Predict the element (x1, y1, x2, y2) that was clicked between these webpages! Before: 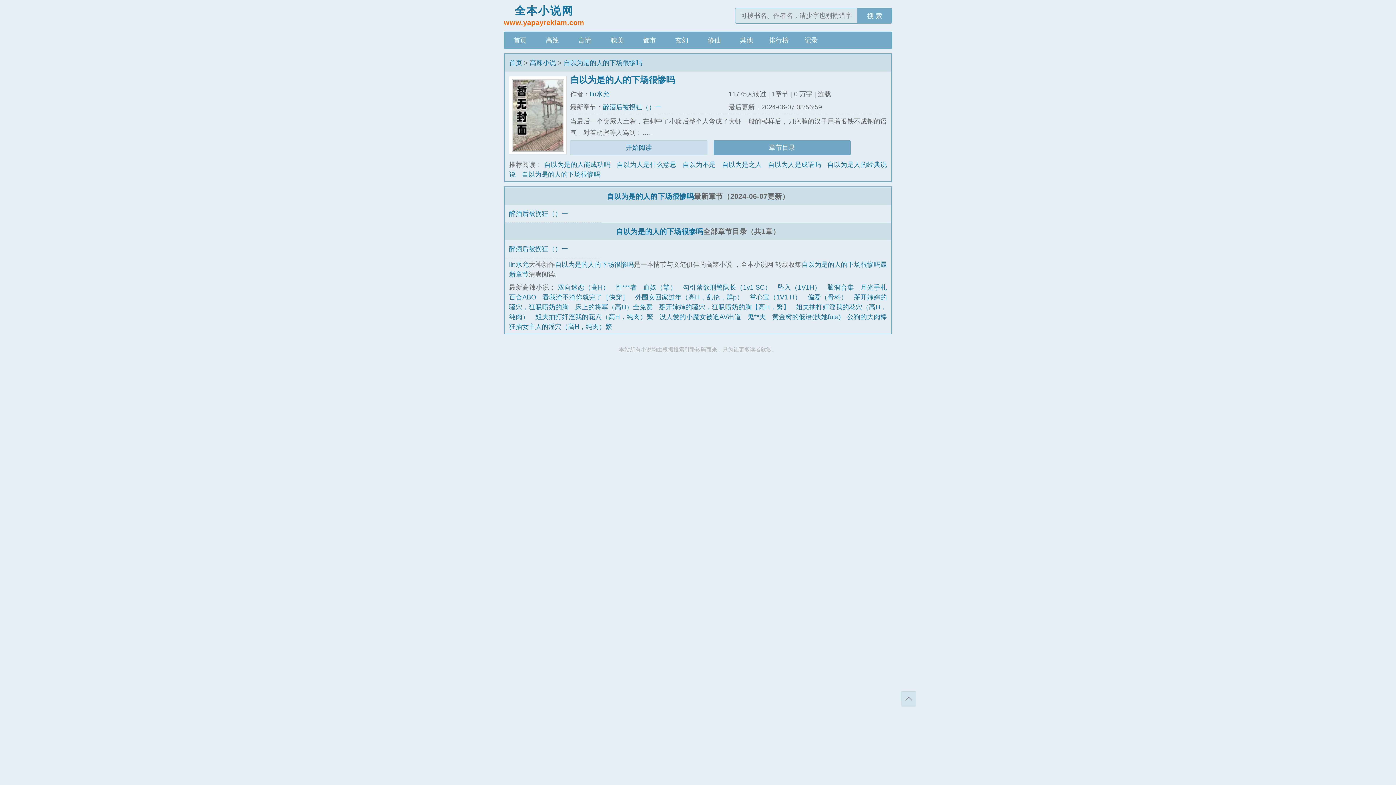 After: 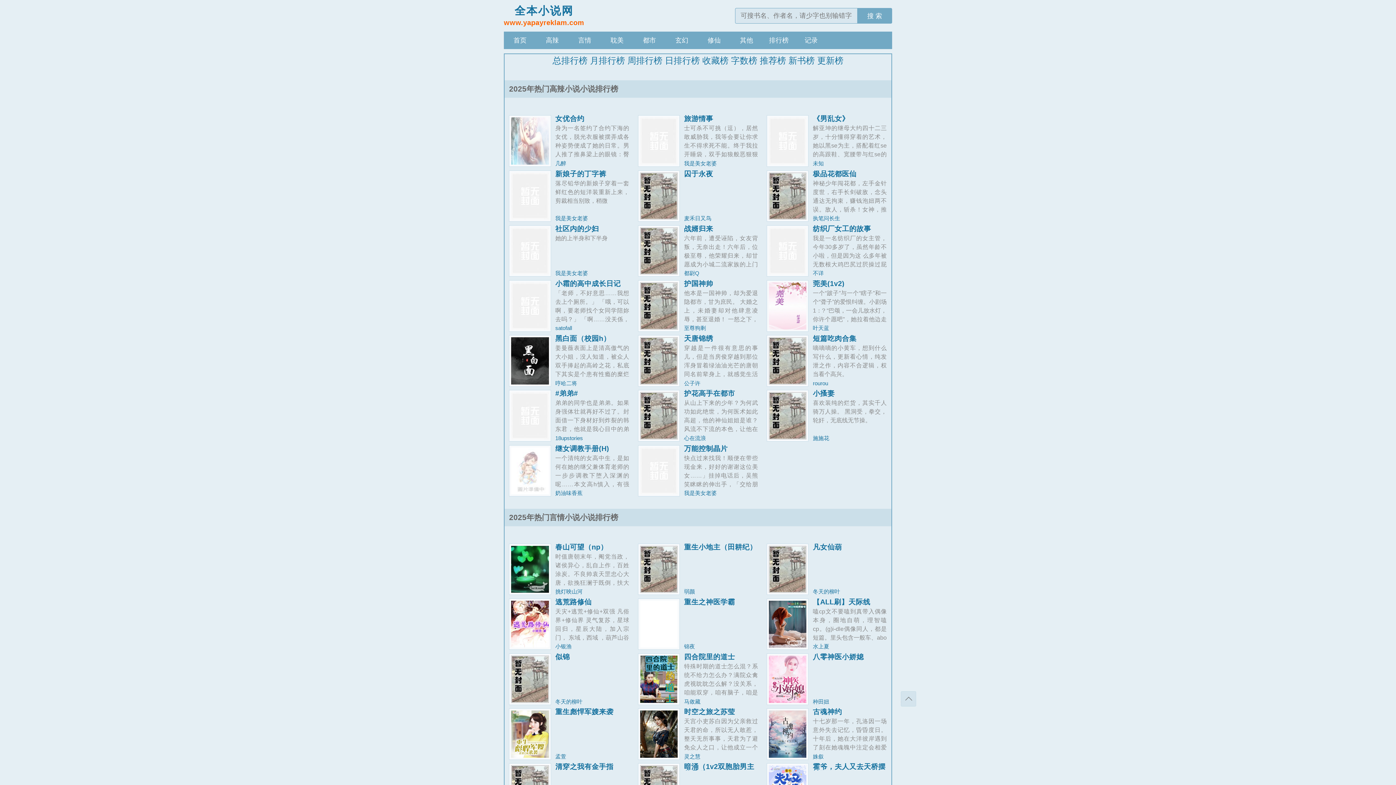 Action: label: 排行榜 bbox: (762, 31, 795, 49)